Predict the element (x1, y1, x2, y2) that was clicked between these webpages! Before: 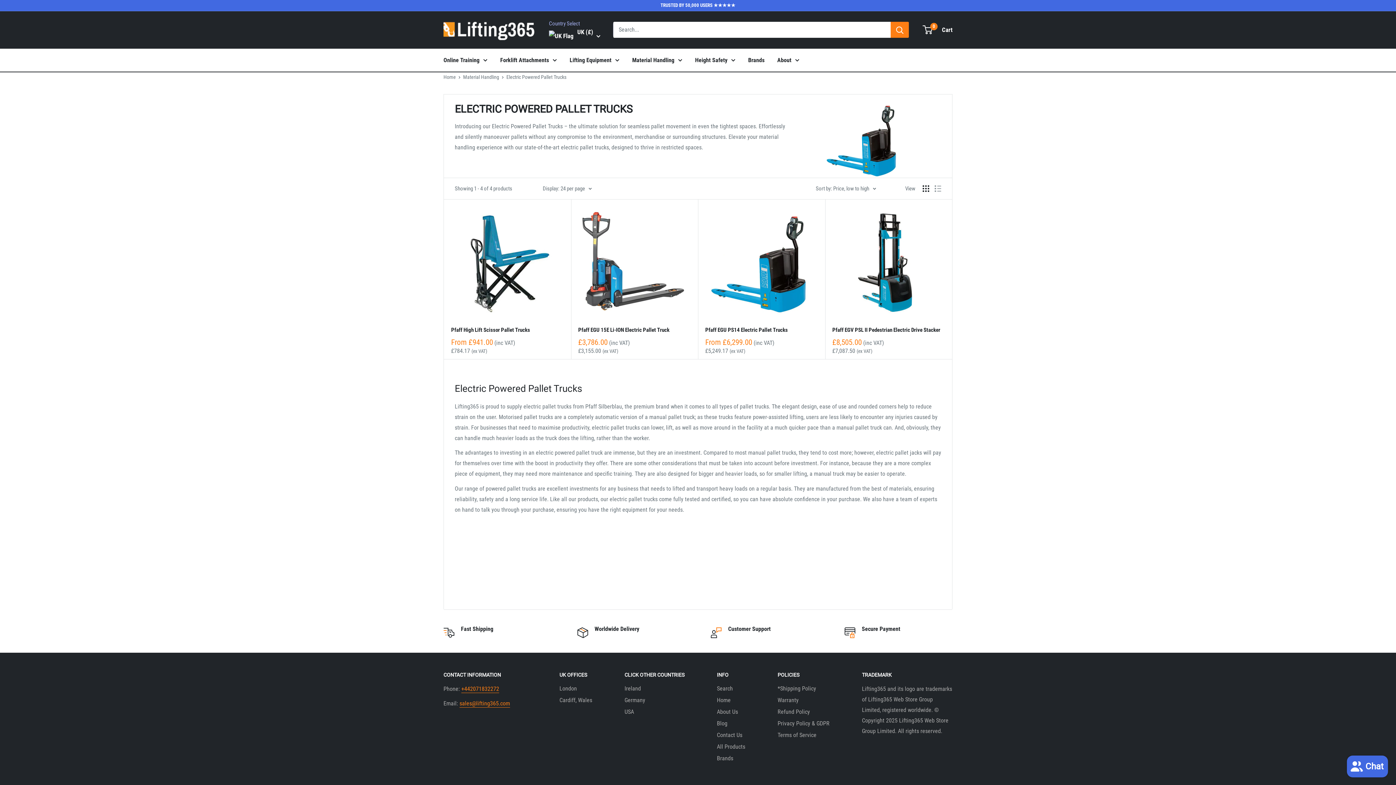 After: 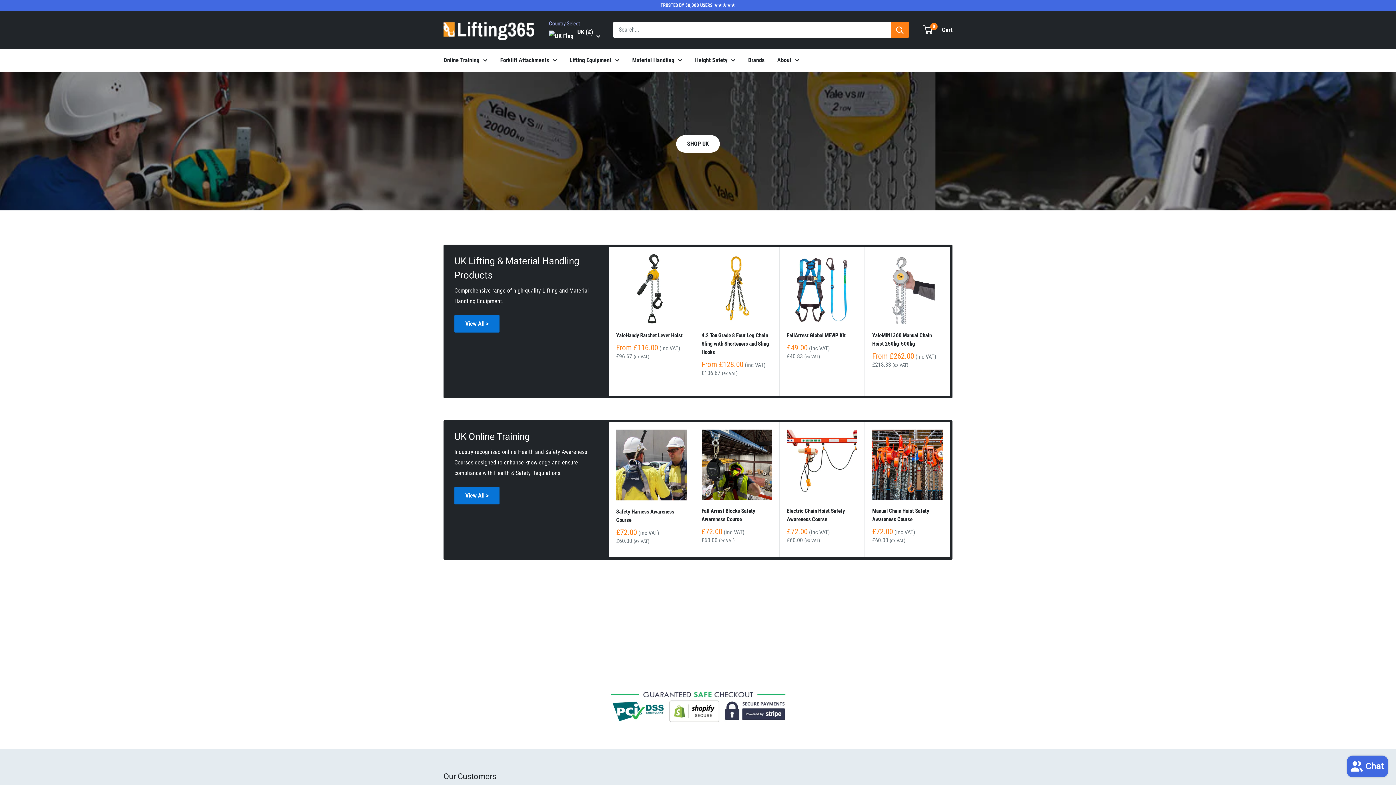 Action: bbox: (443, 74, 456, 79) label: Home